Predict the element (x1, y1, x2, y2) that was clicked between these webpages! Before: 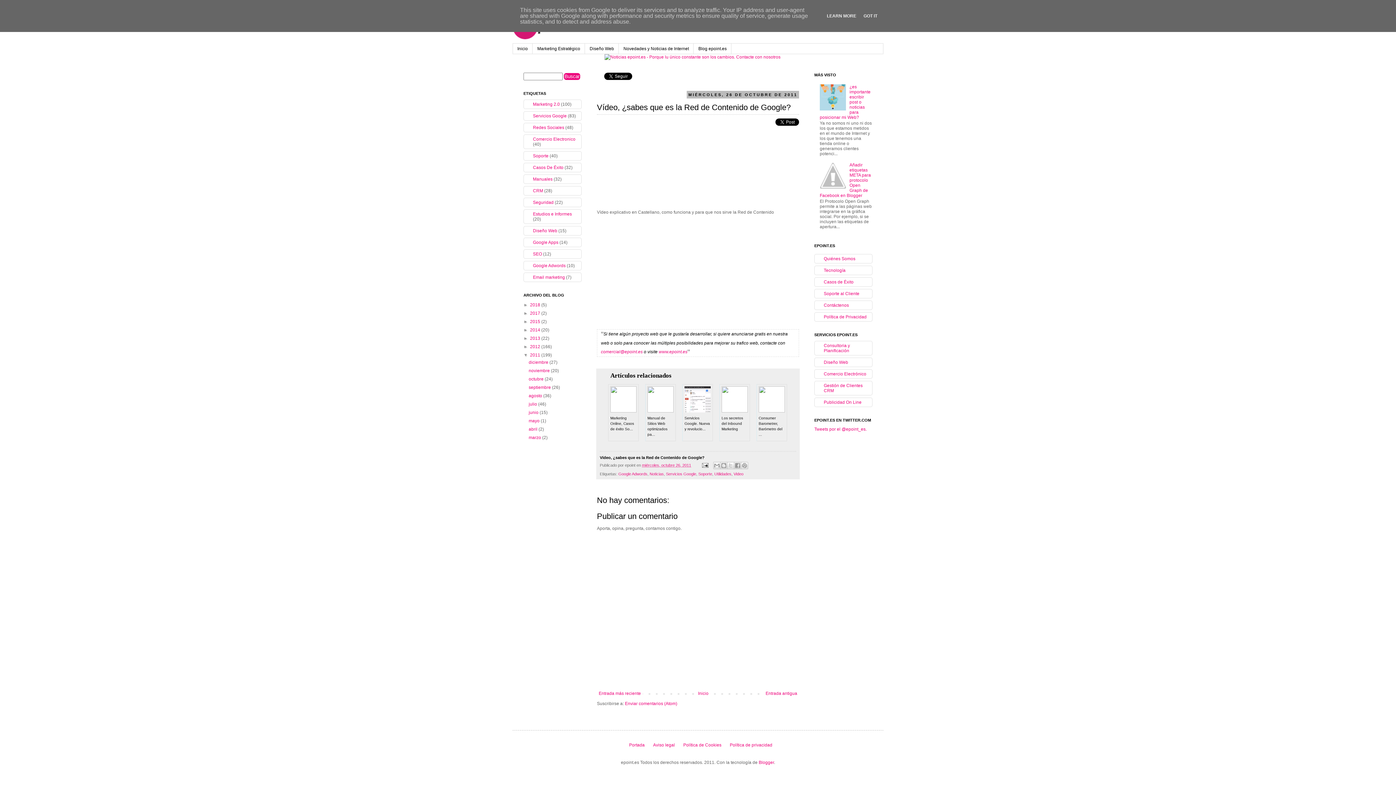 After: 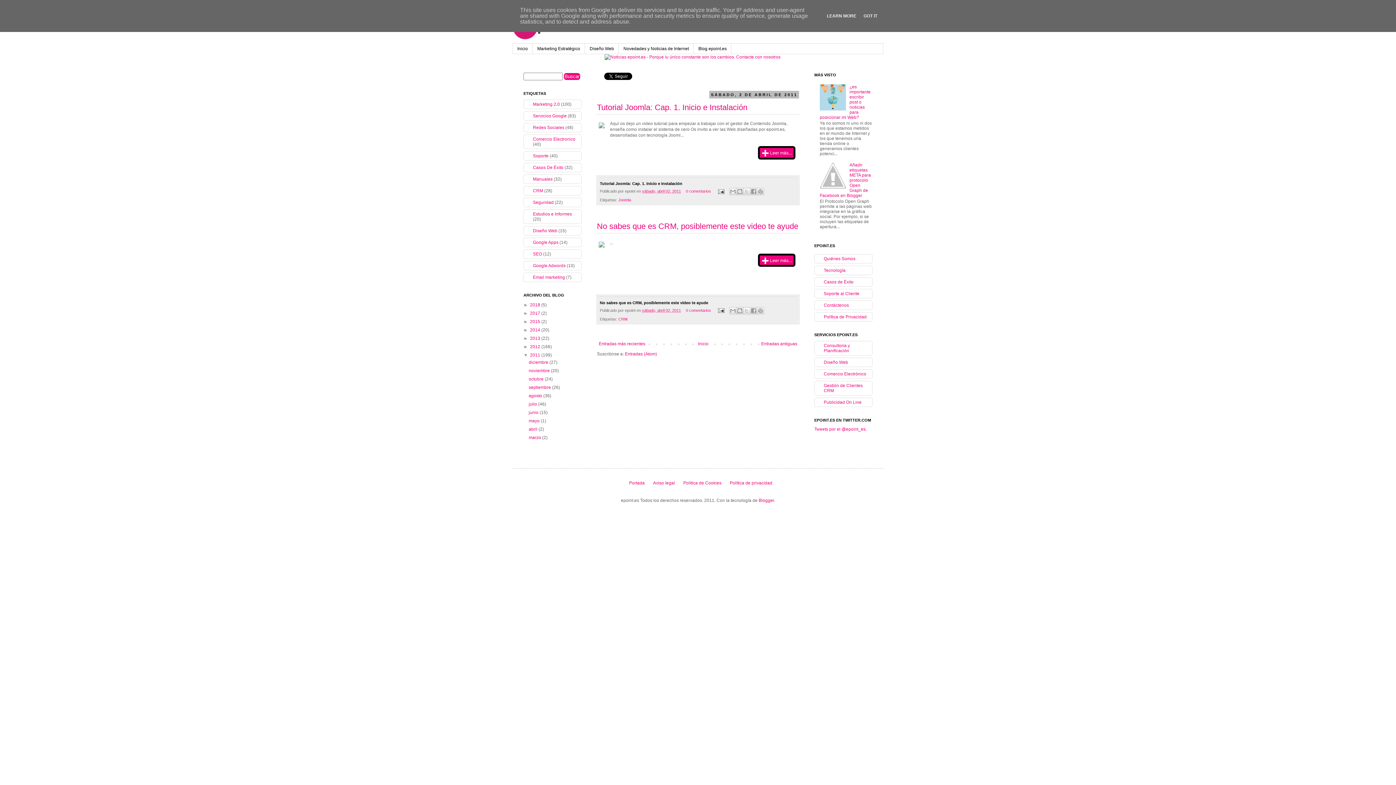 Action: bbox: (528, 427, 538, 432) label: abril 